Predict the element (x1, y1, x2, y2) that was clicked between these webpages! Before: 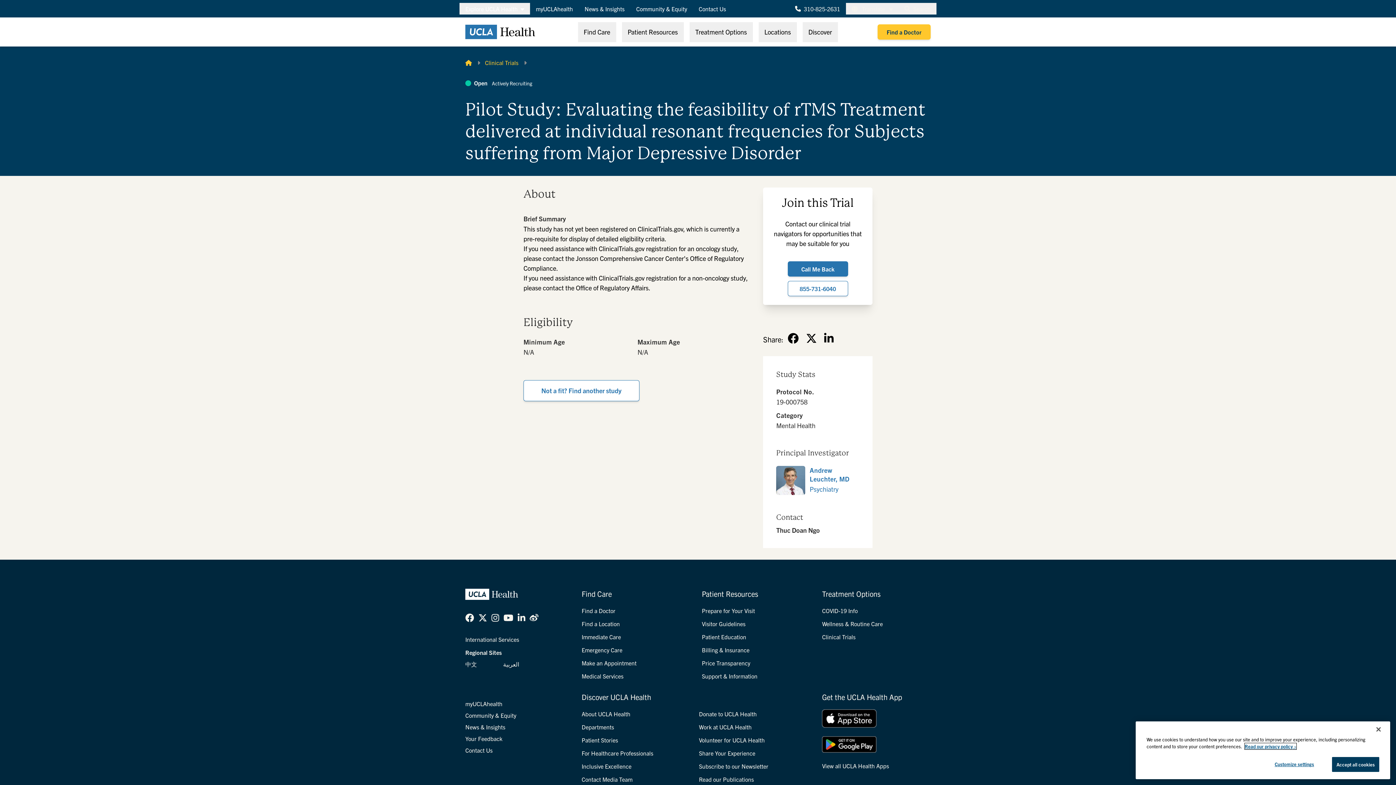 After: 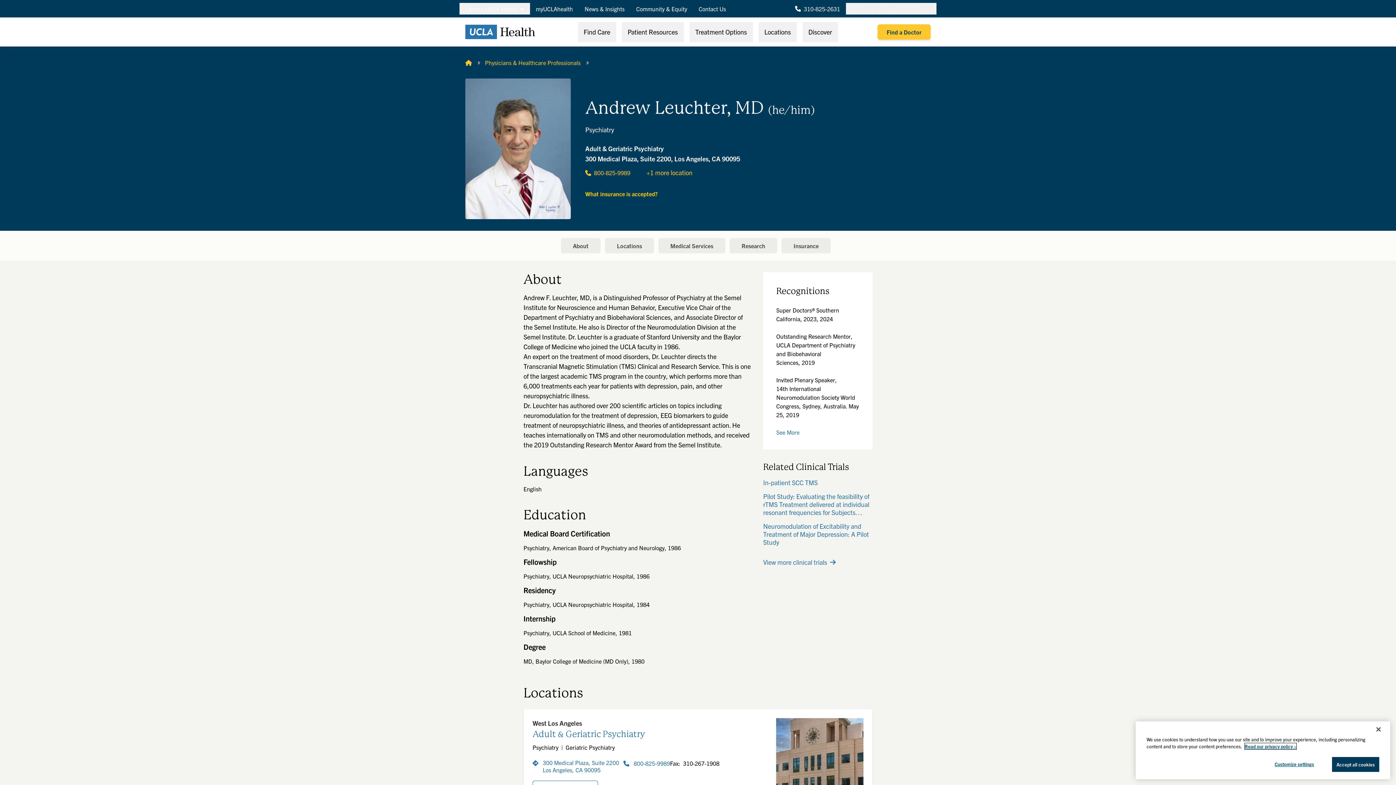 Action: label: Psychiatry bbox: (809, 485, 859, 493)